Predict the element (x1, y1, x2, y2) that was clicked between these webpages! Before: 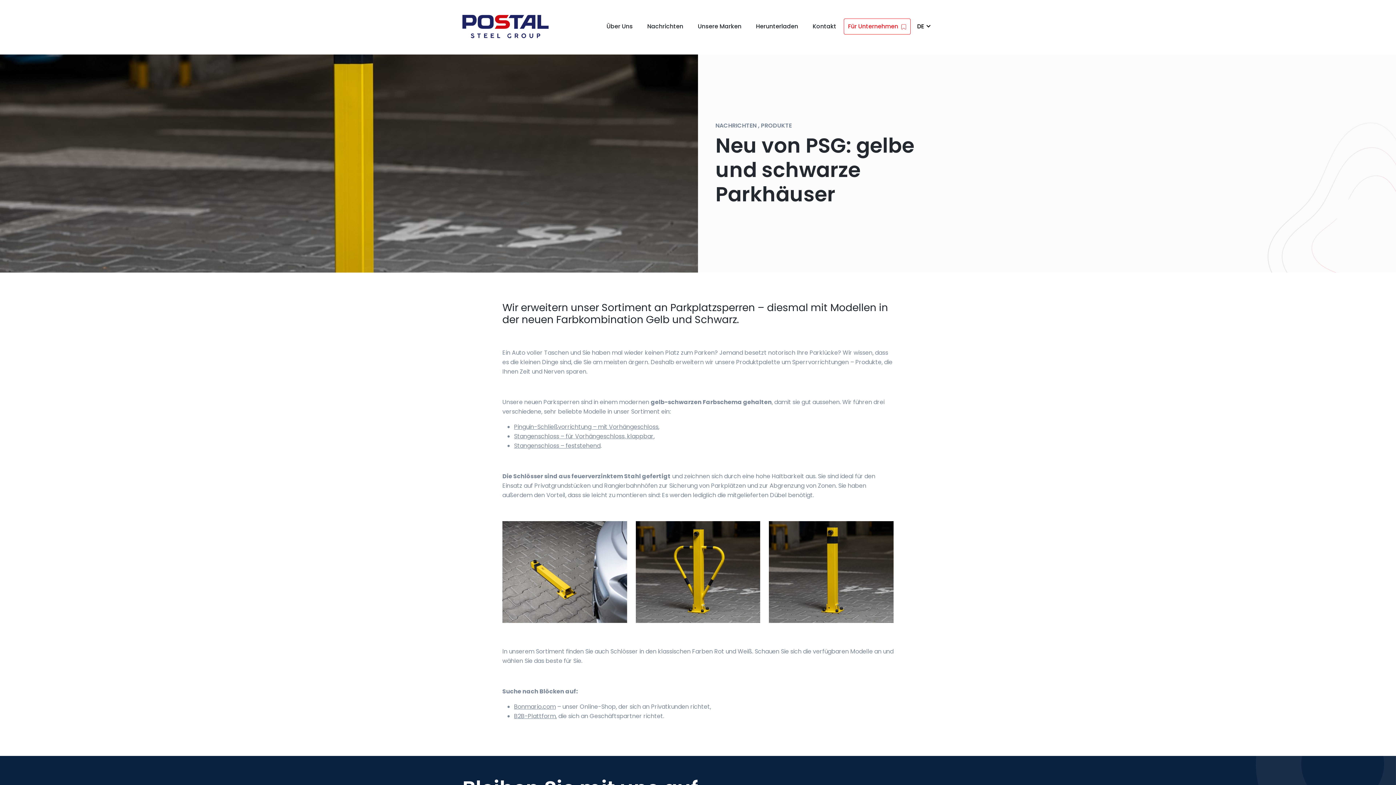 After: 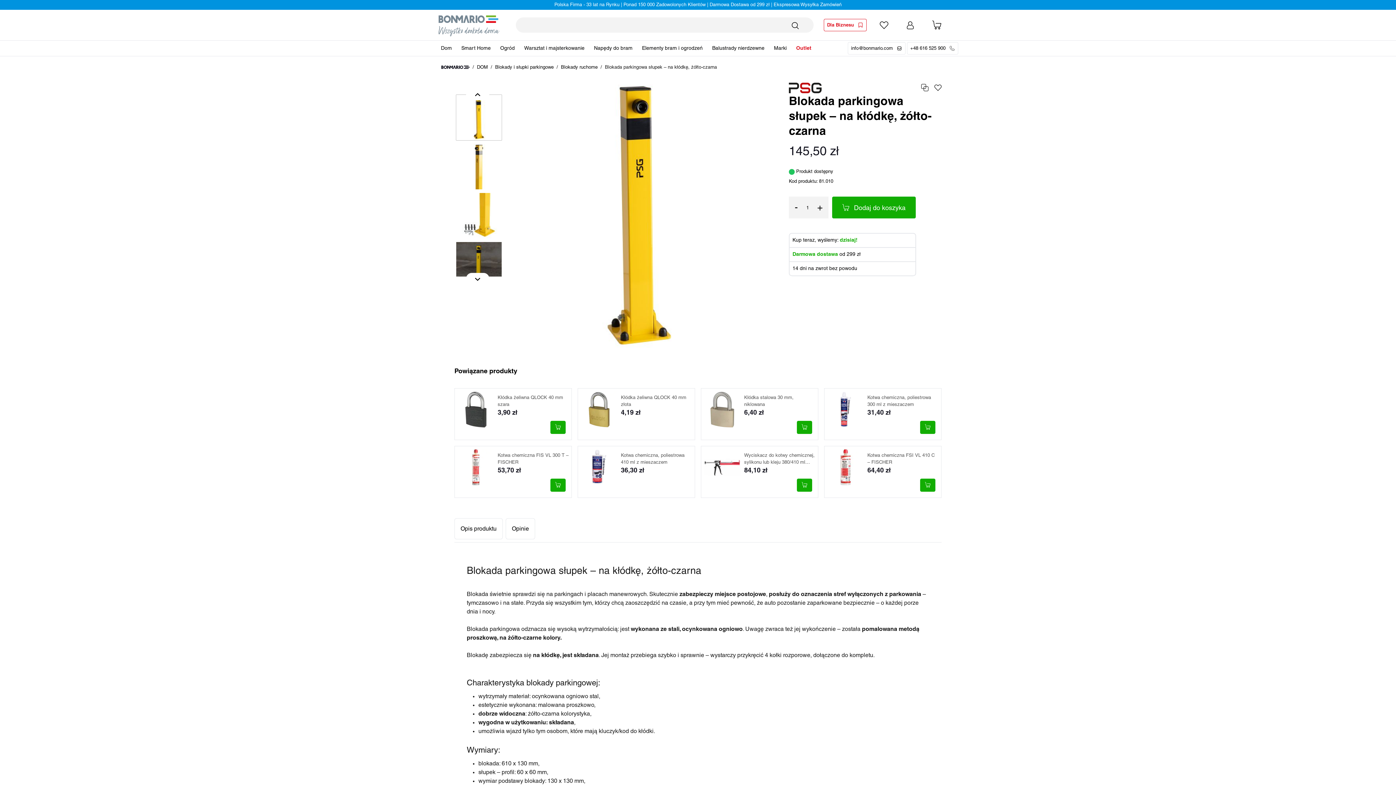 Action: label: Stangenschloss – für Vorhängeschloss, klappbar bbox: (514, 432, 653, 440)